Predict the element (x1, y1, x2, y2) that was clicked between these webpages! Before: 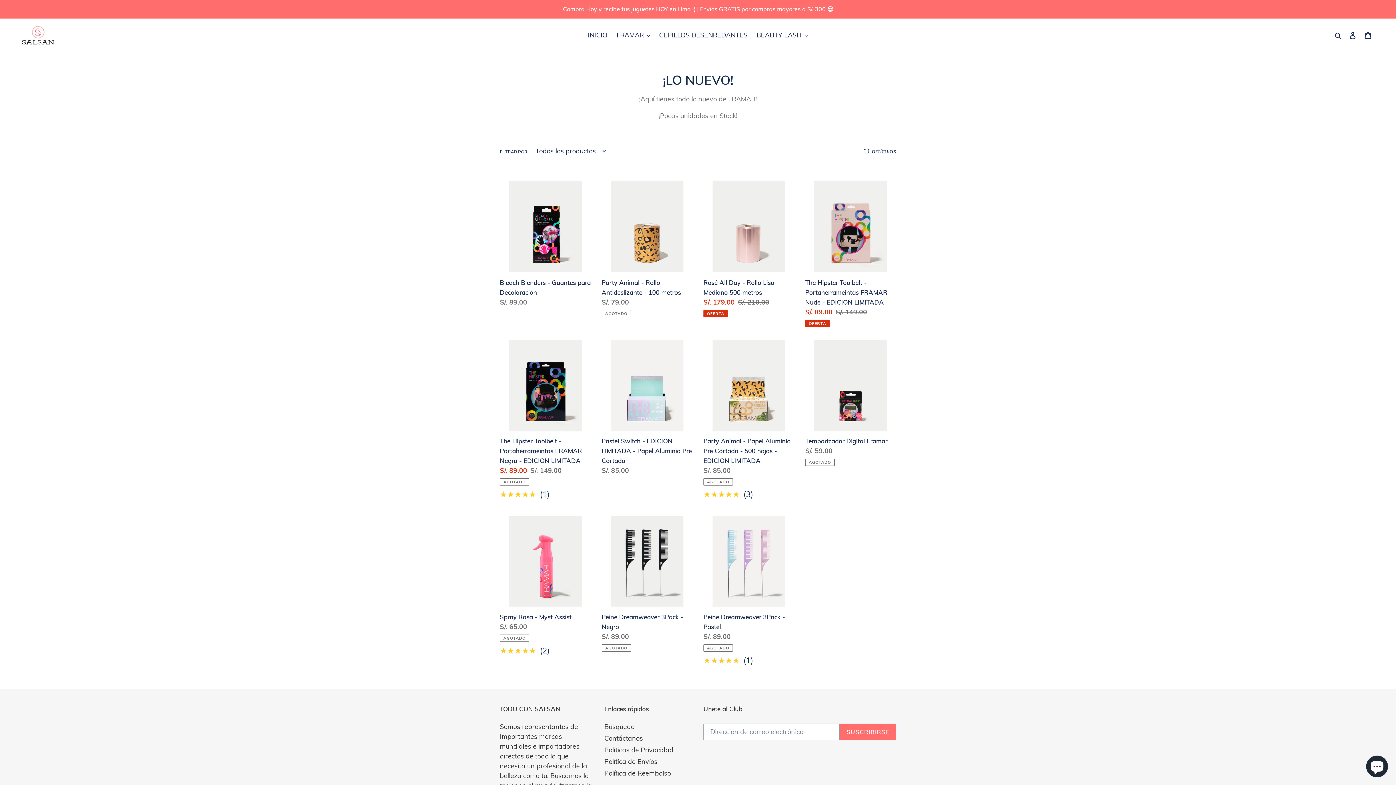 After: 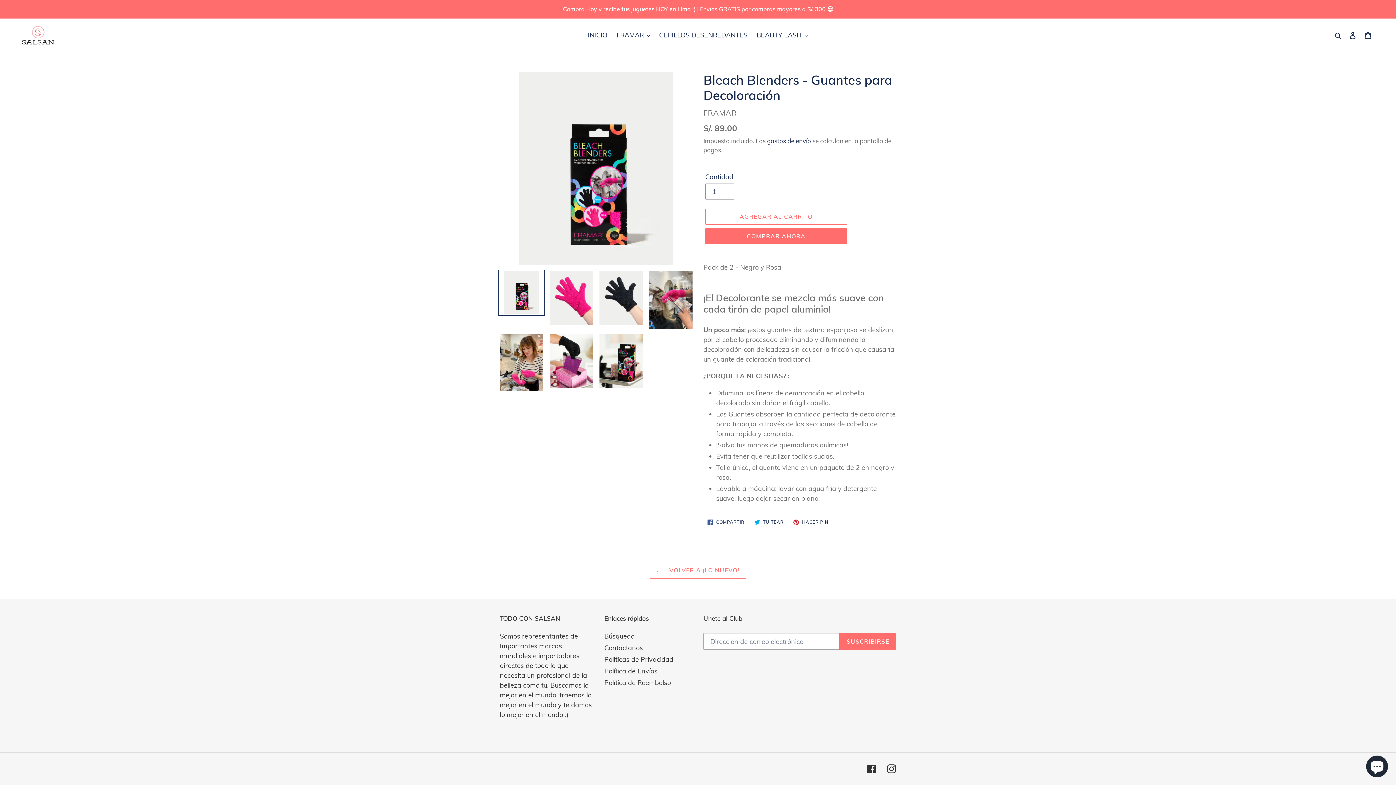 Action: label: Bleach Blenders - Guantes para Decoloración bbox: (500, 181, 590, 310)